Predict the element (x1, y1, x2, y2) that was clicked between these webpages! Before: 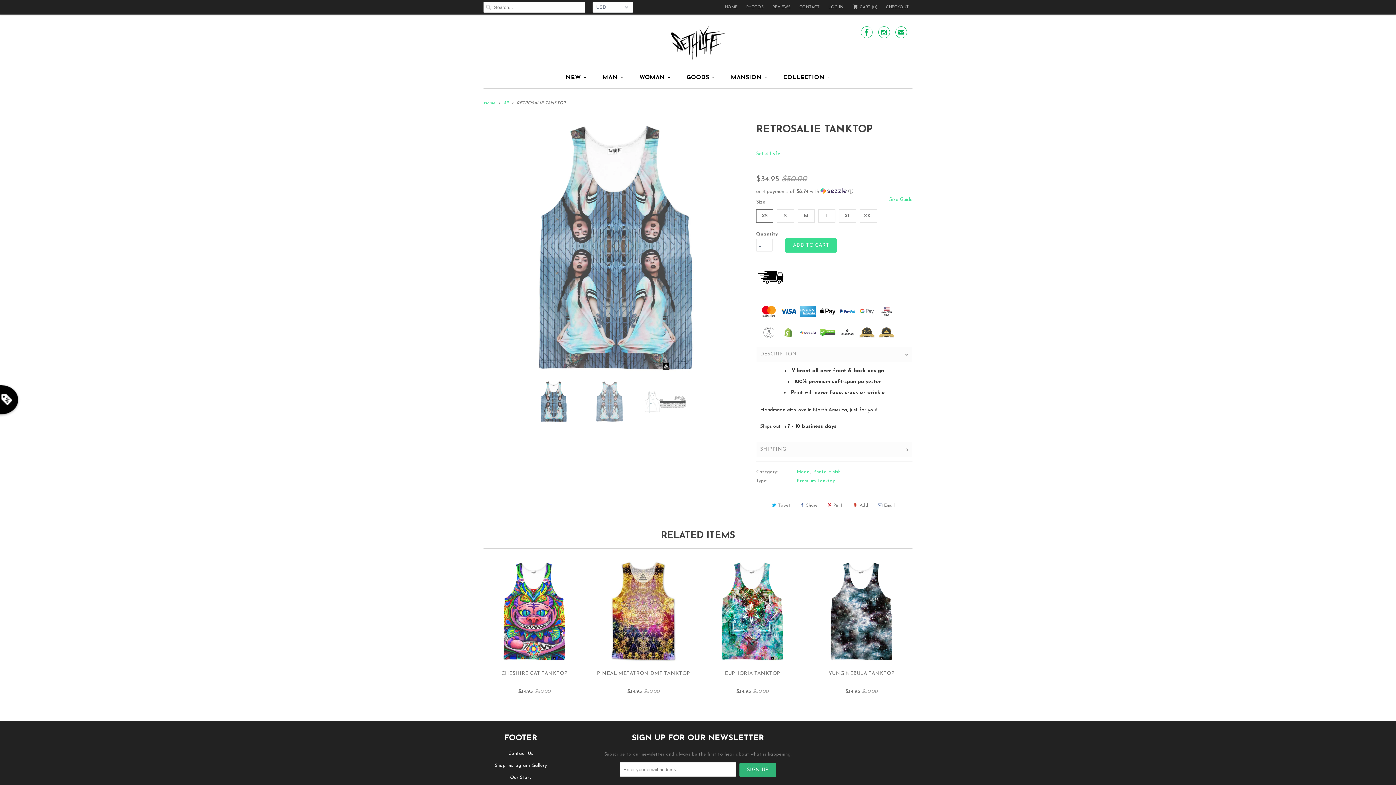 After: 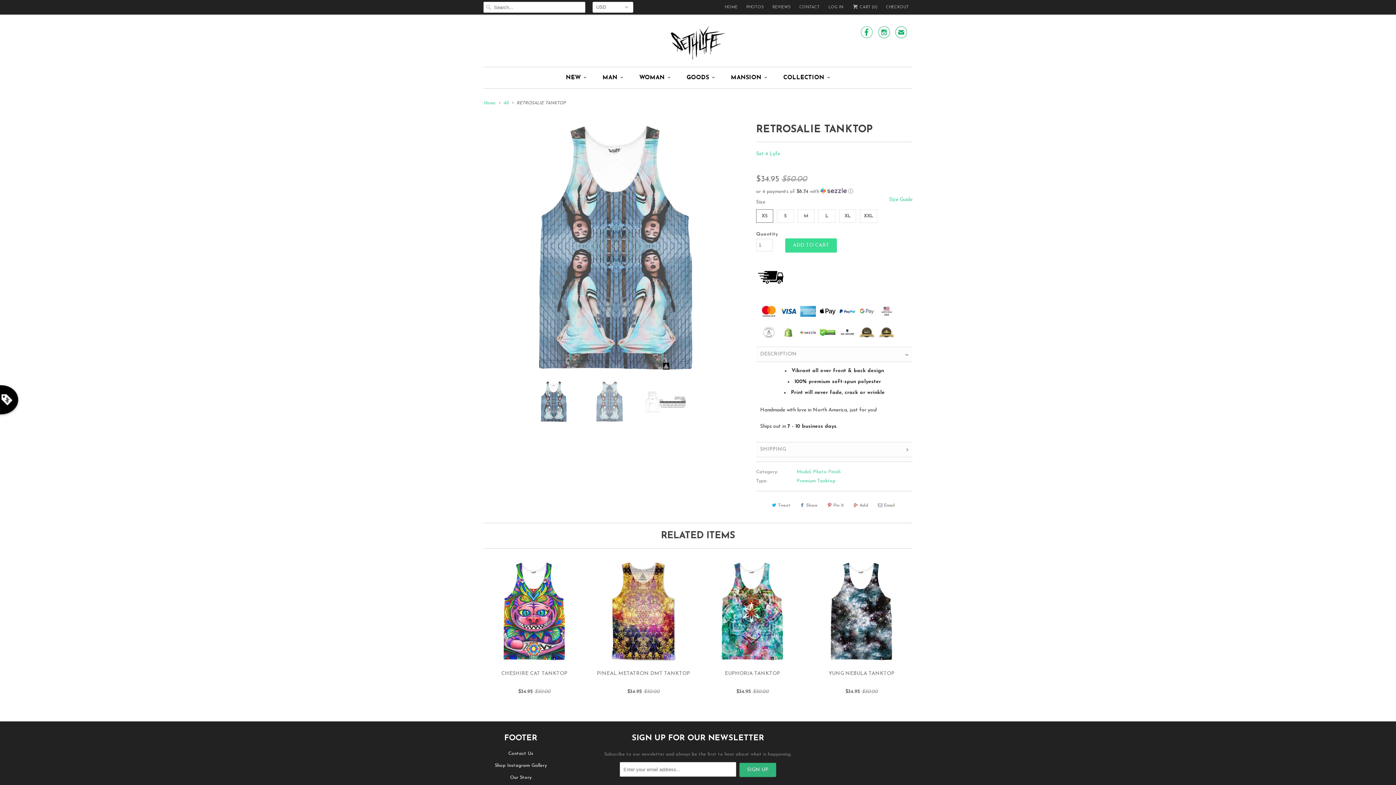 Action: bbox: (895, 25, 907, 42) label: ✉